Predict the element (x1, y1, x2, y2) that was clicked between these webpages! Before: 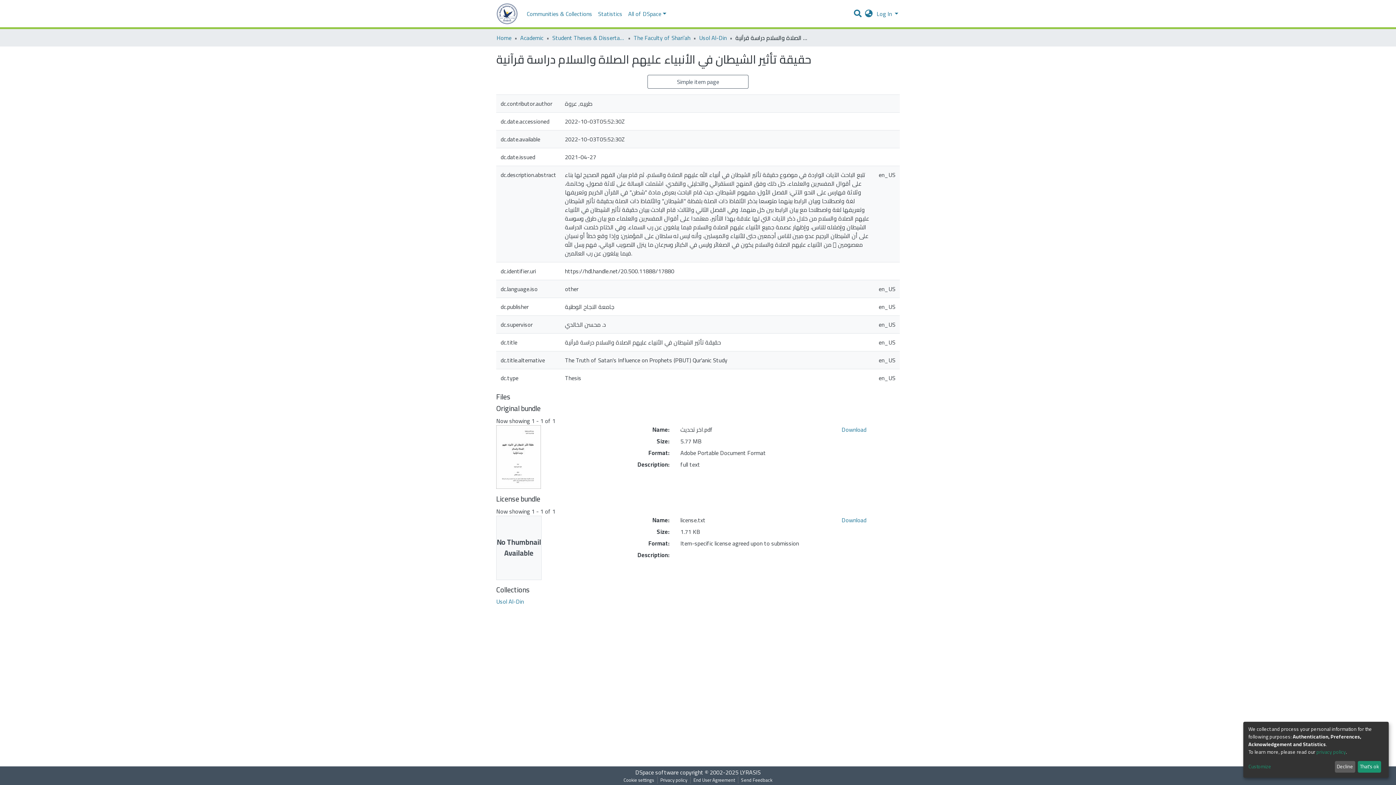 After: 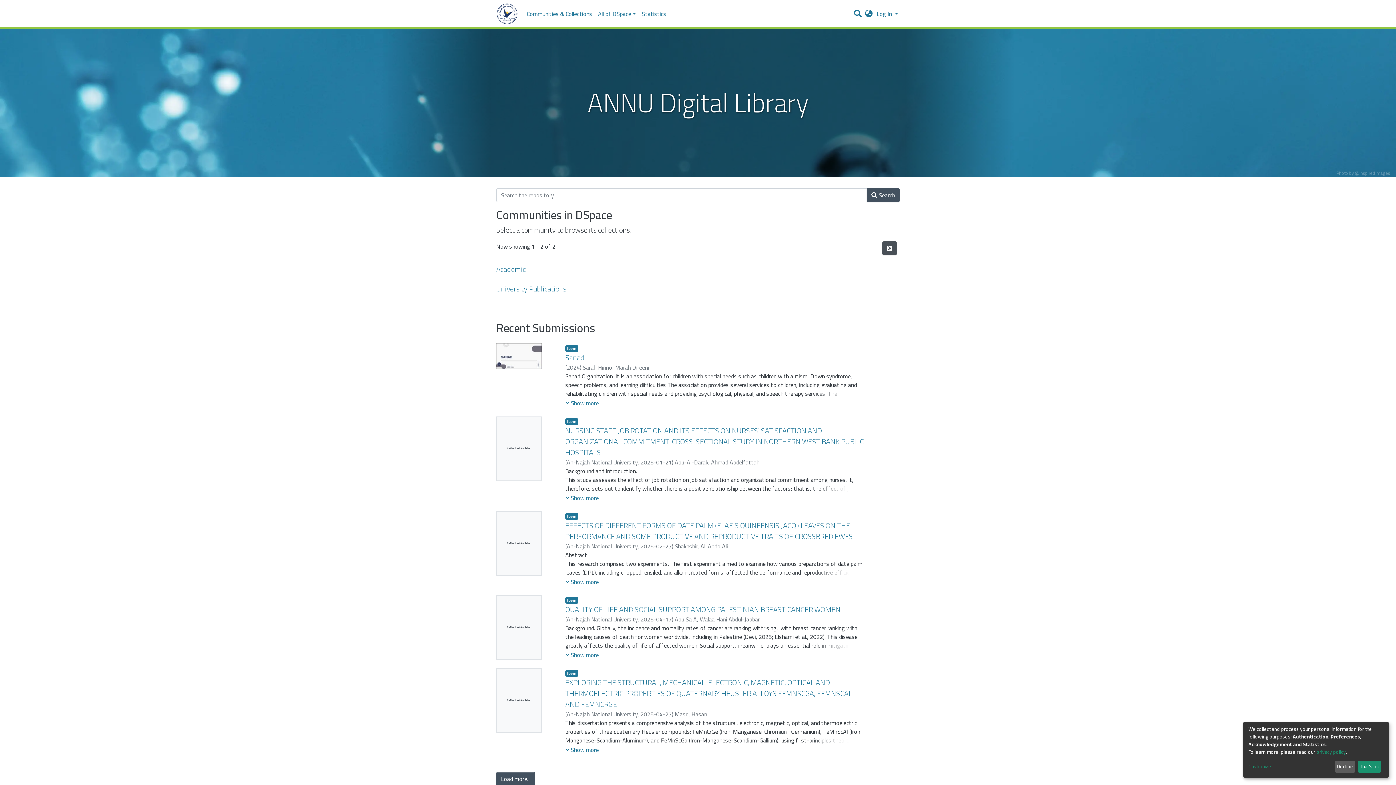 Action: label: Home bbox: (496, 33, 511, 42)